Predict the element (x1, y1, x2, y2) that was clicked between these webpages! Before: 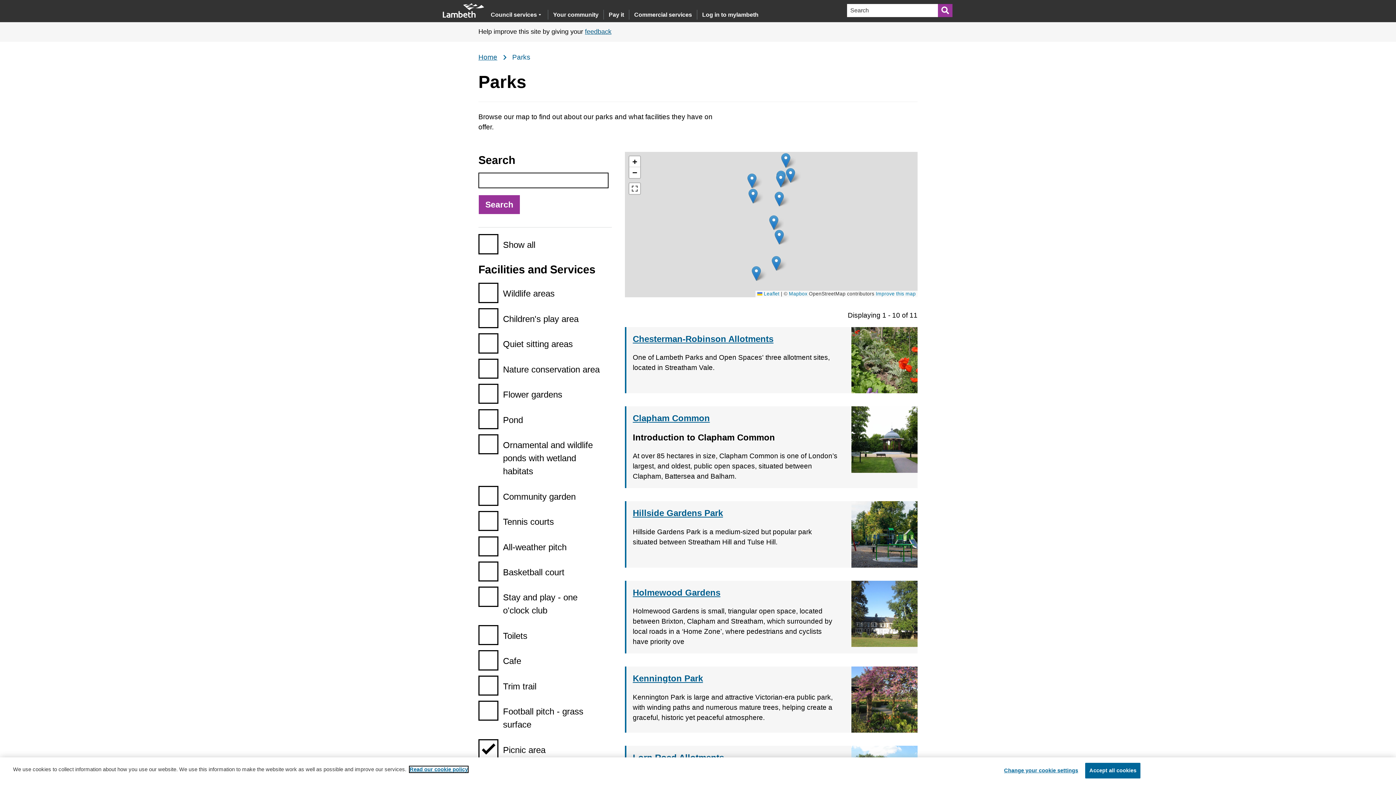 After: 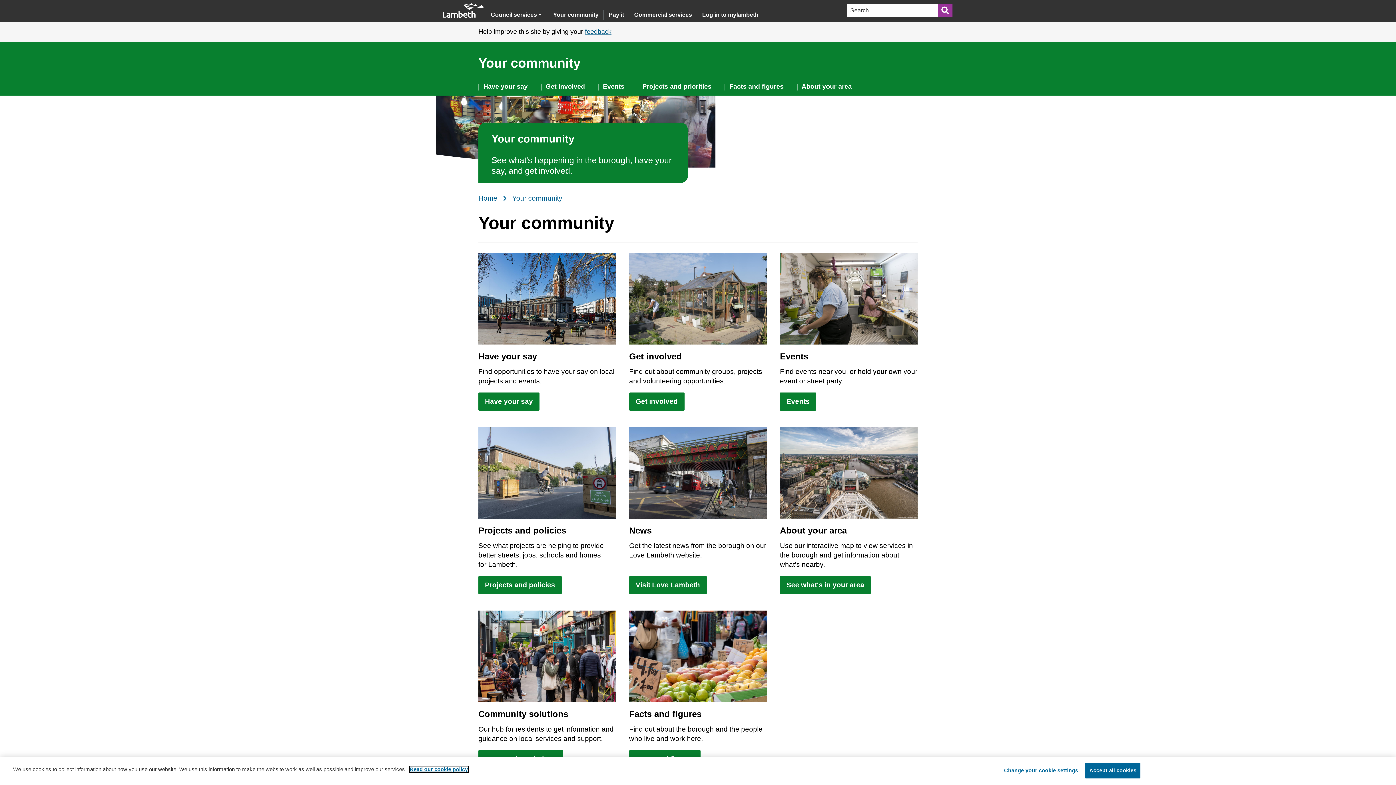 Action: bbox: (553, 7, 598, 22) label: Your community